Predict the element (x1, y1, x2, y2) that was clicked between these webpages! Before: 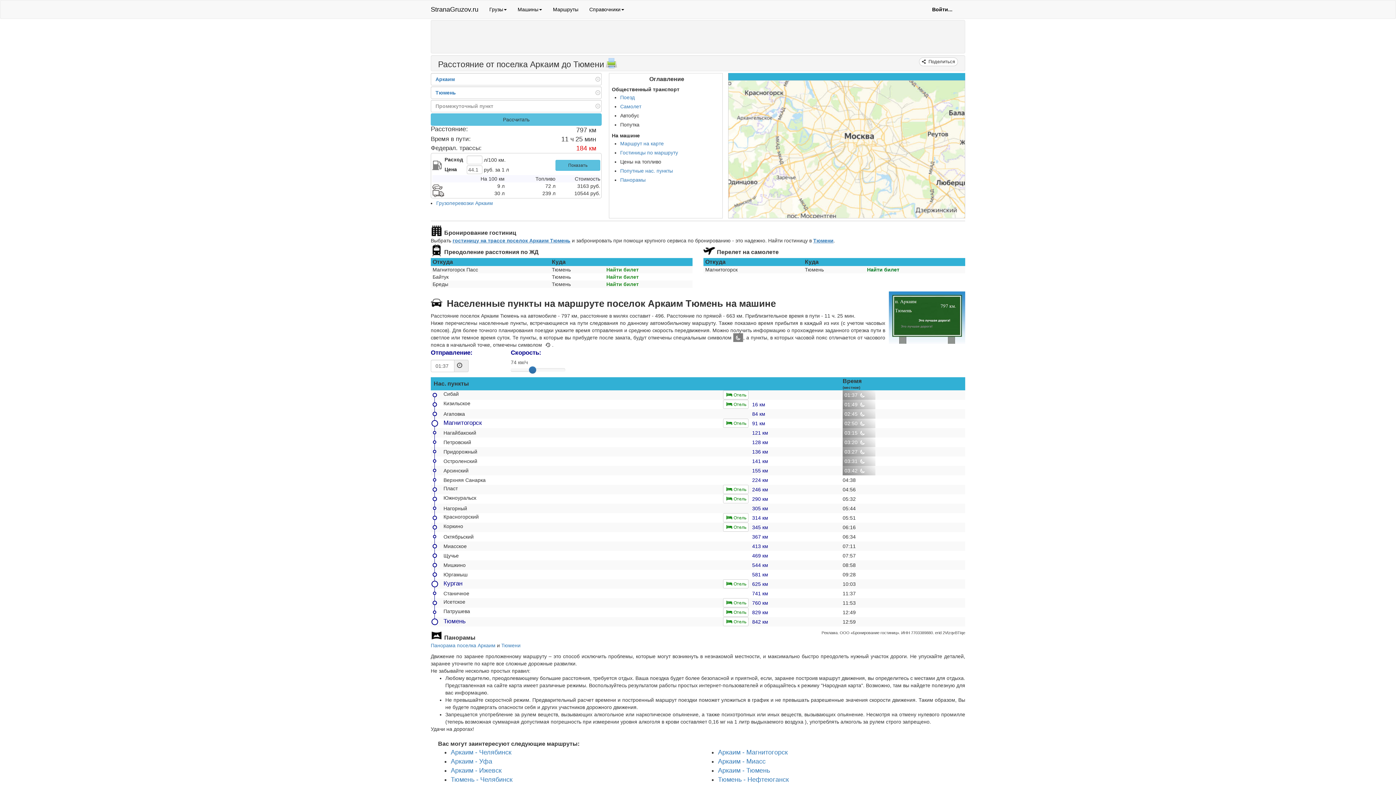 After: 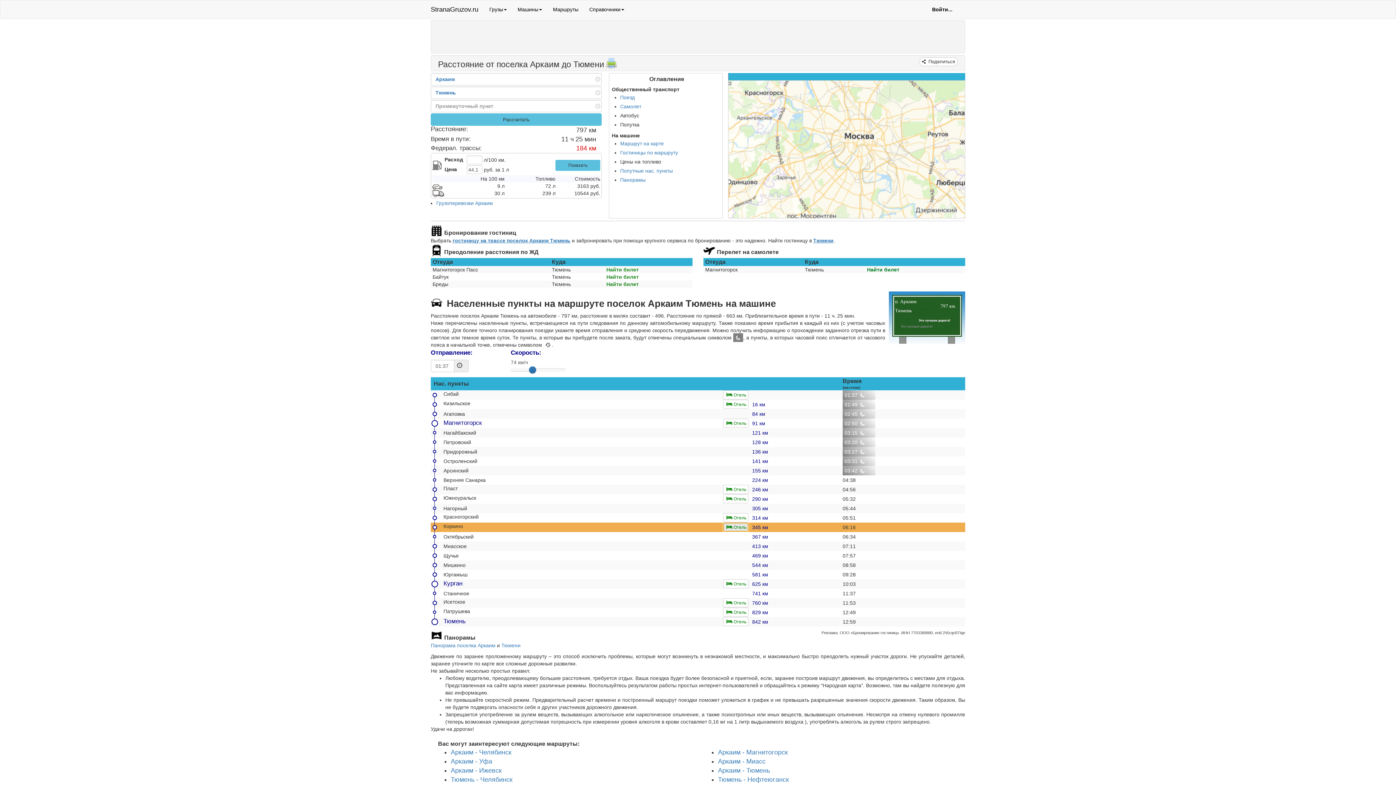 Action: label:  Отель bbox: (723, 522, 748, 532)